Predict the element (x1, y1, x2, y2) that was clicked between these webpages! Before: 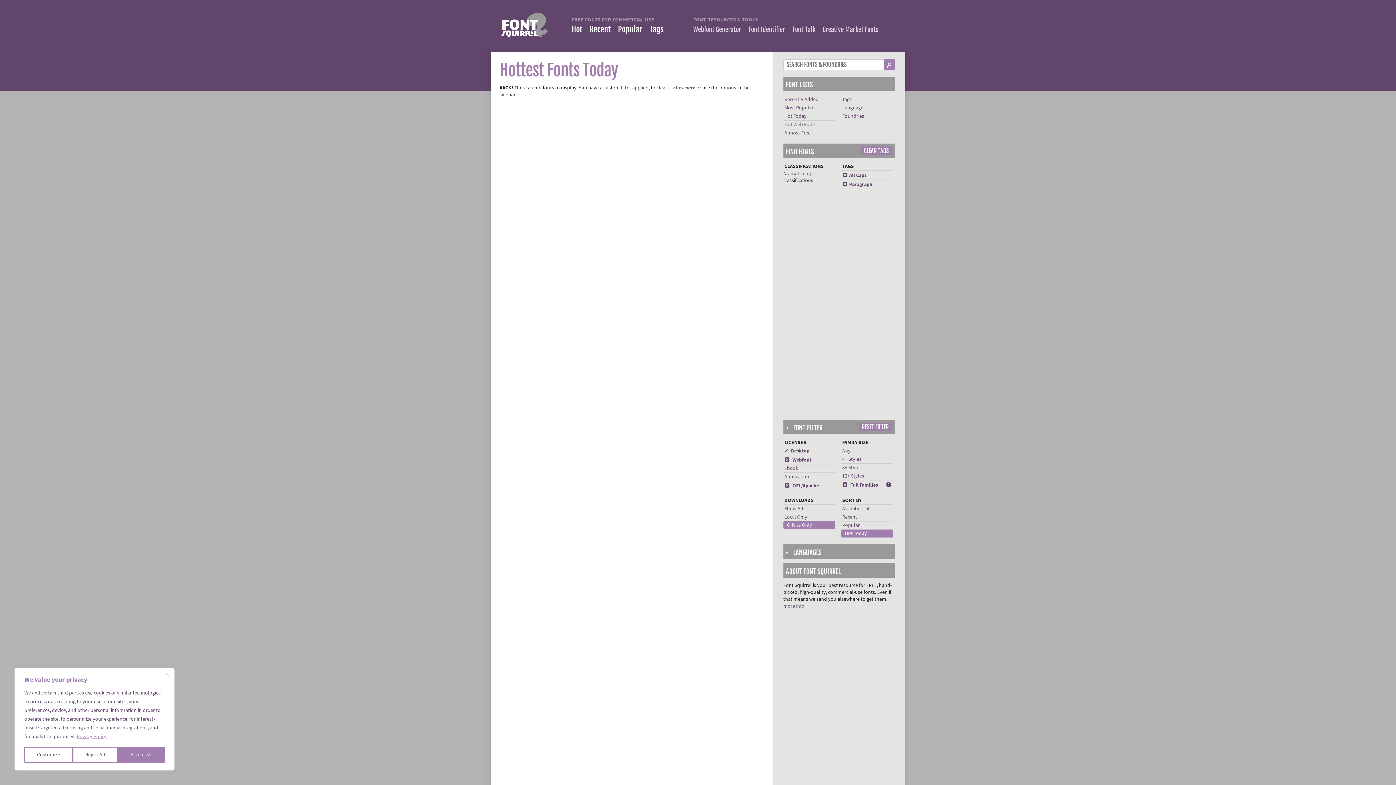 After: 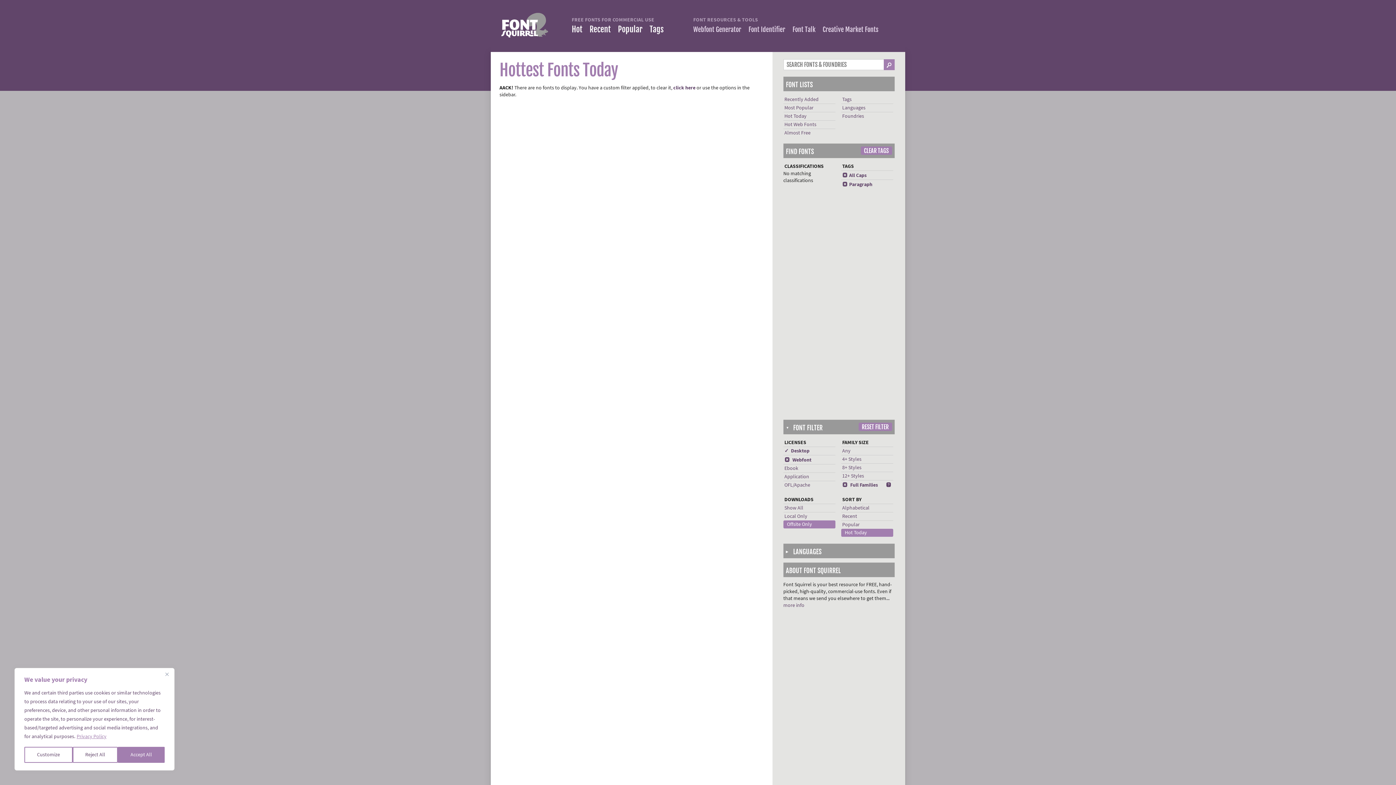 Action: label: x OFL/Apache bbox: (784, 482, 819, 489)